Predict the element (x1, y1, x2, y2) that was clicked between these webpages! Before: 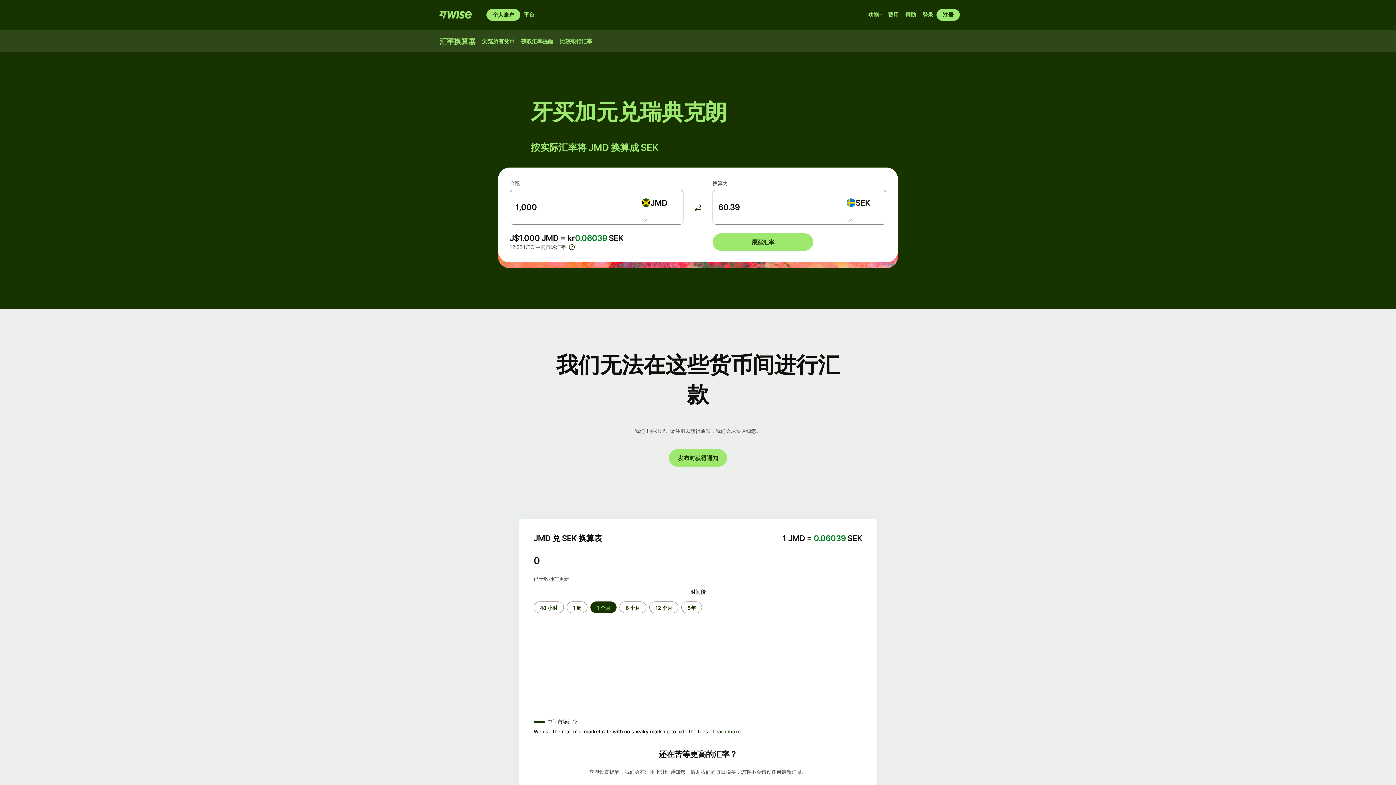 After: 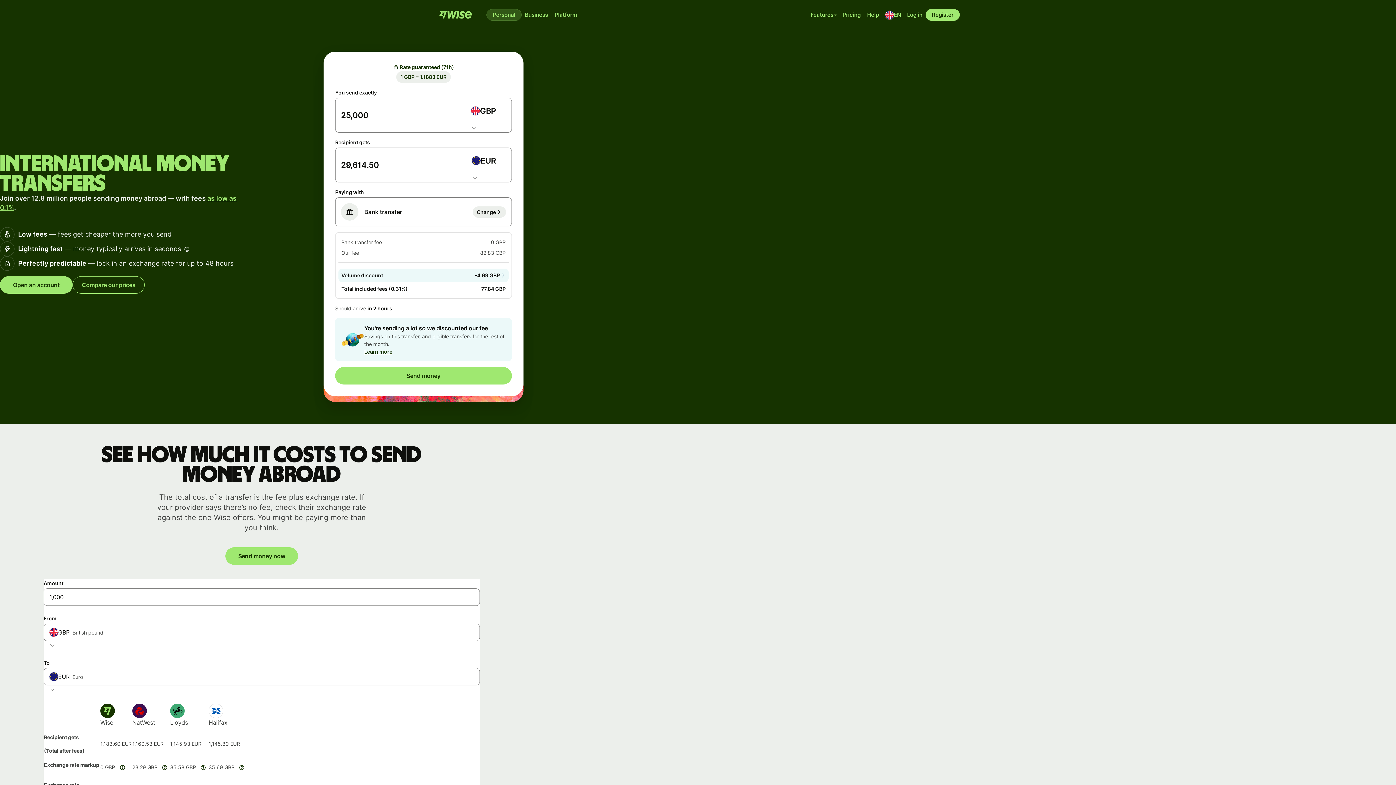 Action: label: 发布时获得通知 bbox: (668, 449, 727, 466)